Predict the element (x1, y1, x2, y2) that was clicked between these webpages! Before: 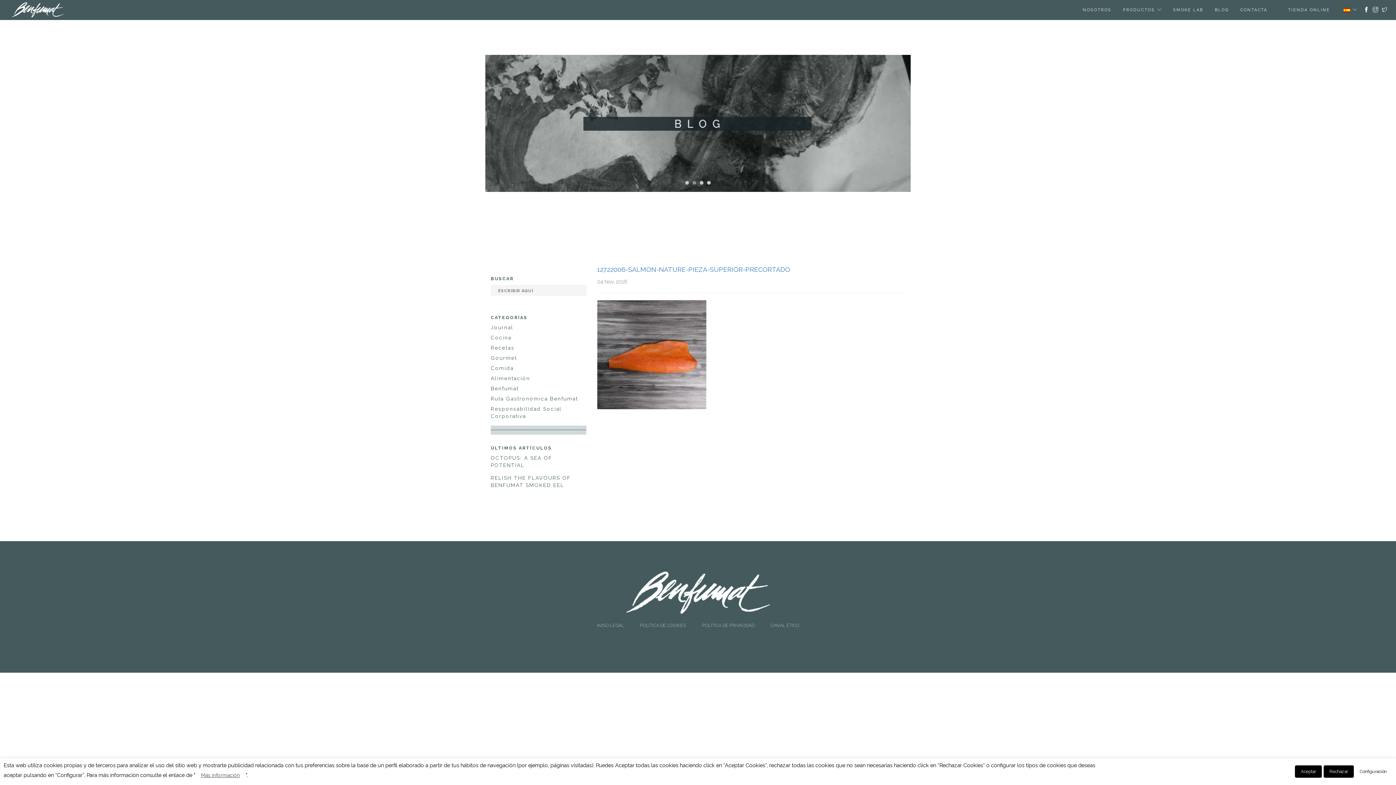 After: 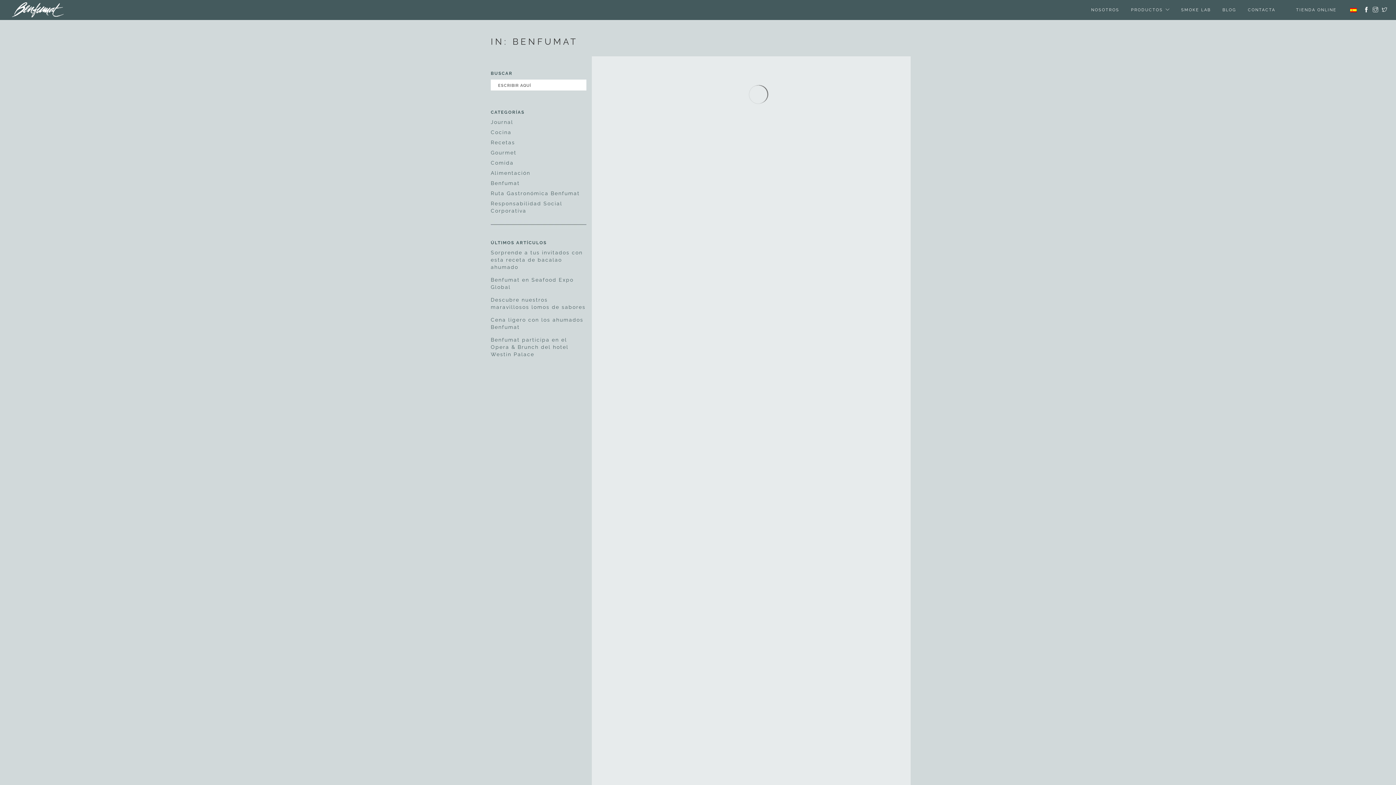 Action: bbox: (490, 385, 518, 391) label: Benfumat